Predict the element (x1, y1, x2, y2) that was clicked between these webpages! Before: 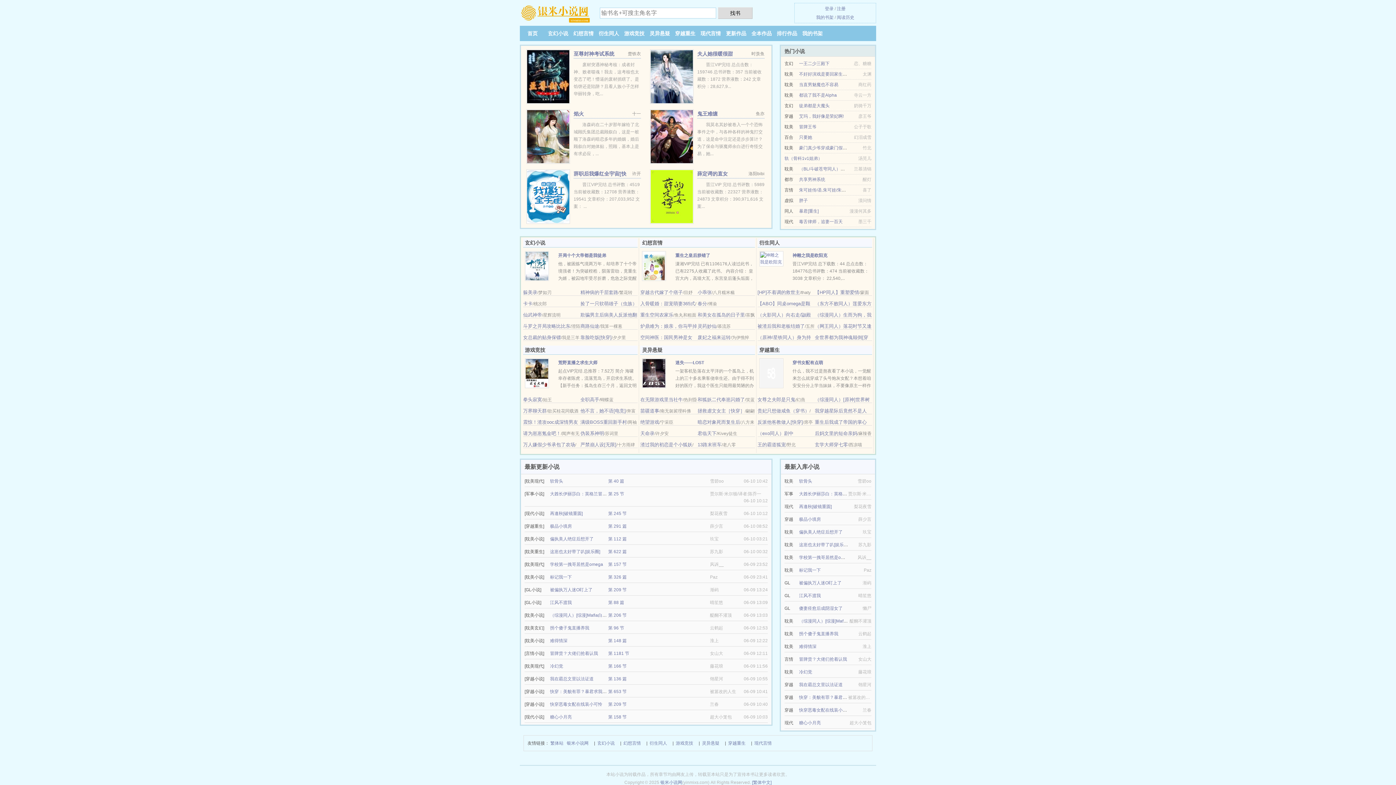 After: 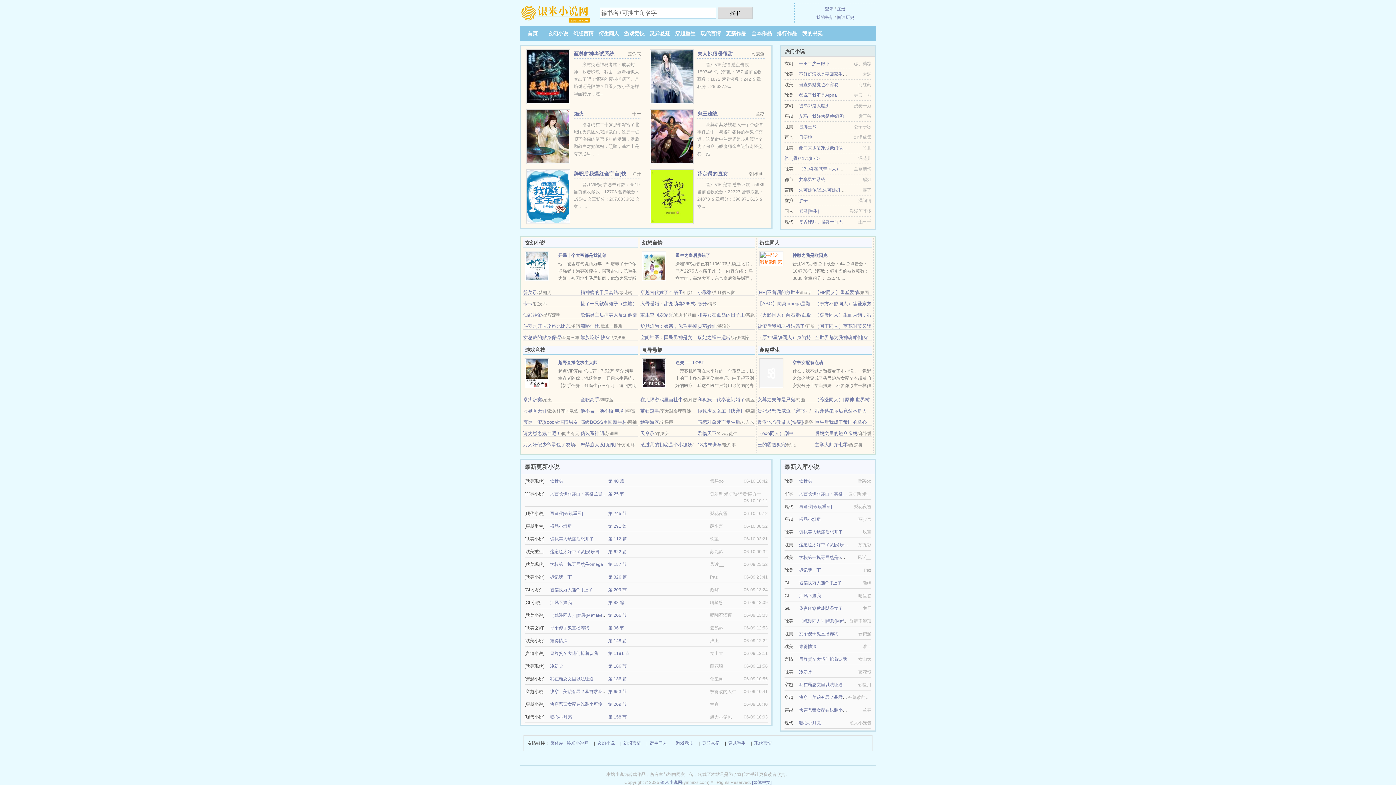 Action: bbox: (759, 256, 783, 261)